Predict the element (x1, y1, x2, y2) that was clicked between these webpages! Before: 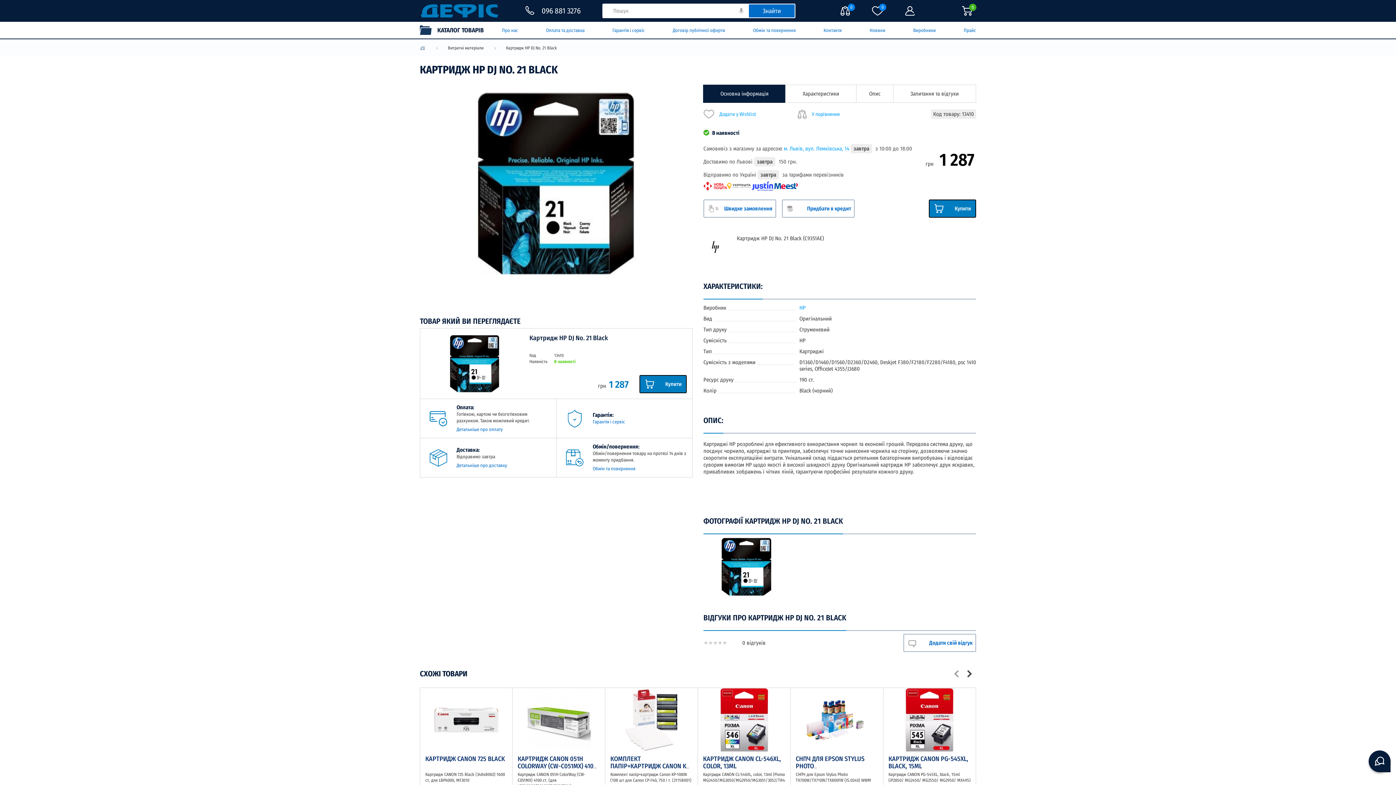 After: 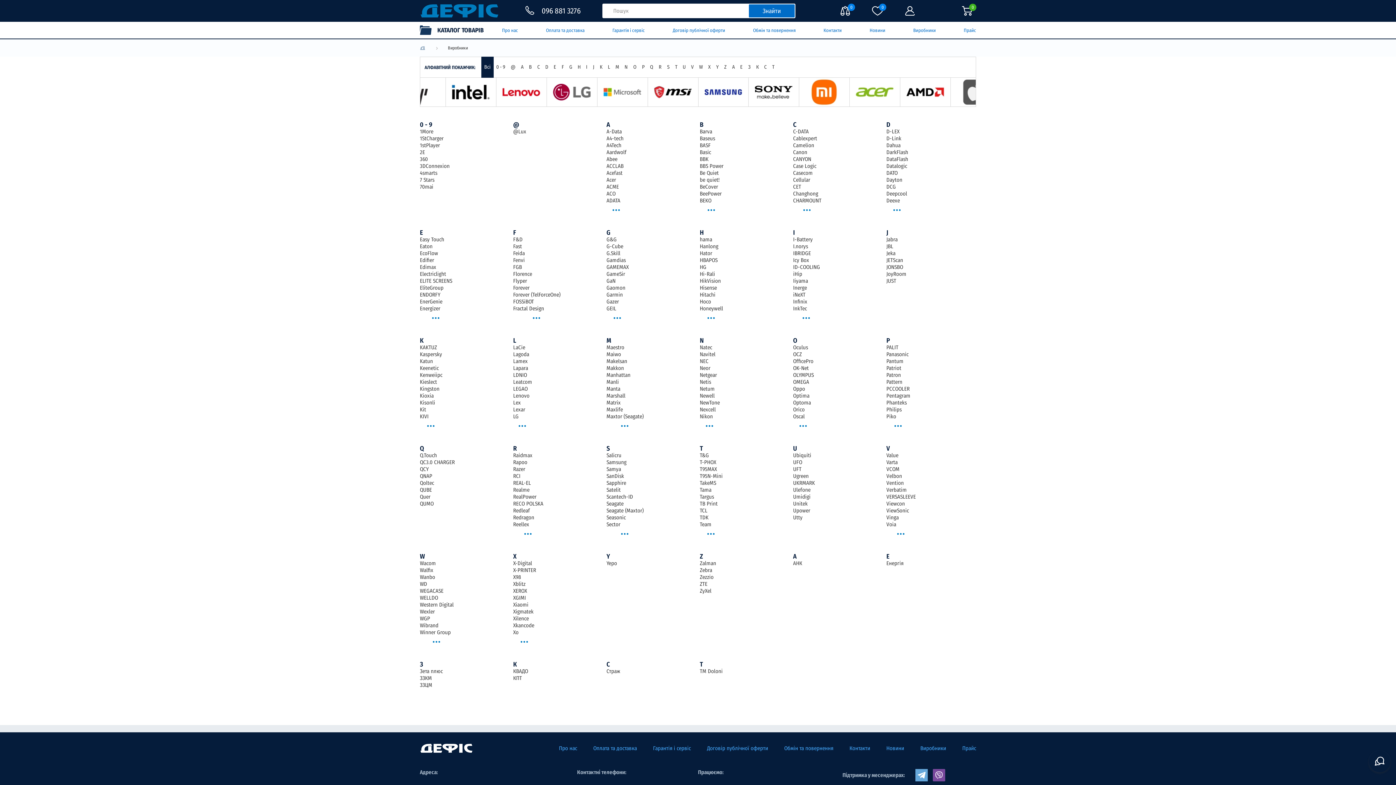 Action: bbox: (913, 27, 936, 34) label: Виробники